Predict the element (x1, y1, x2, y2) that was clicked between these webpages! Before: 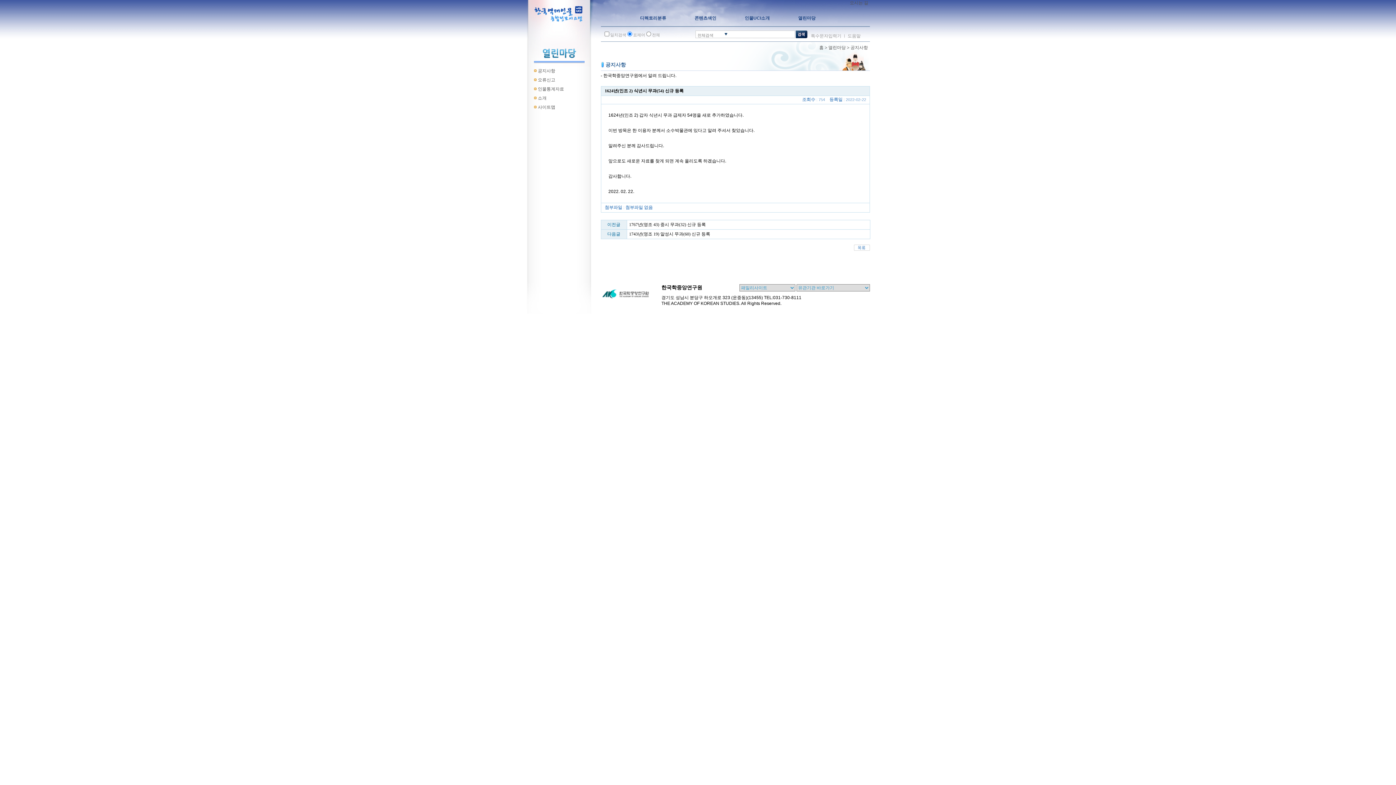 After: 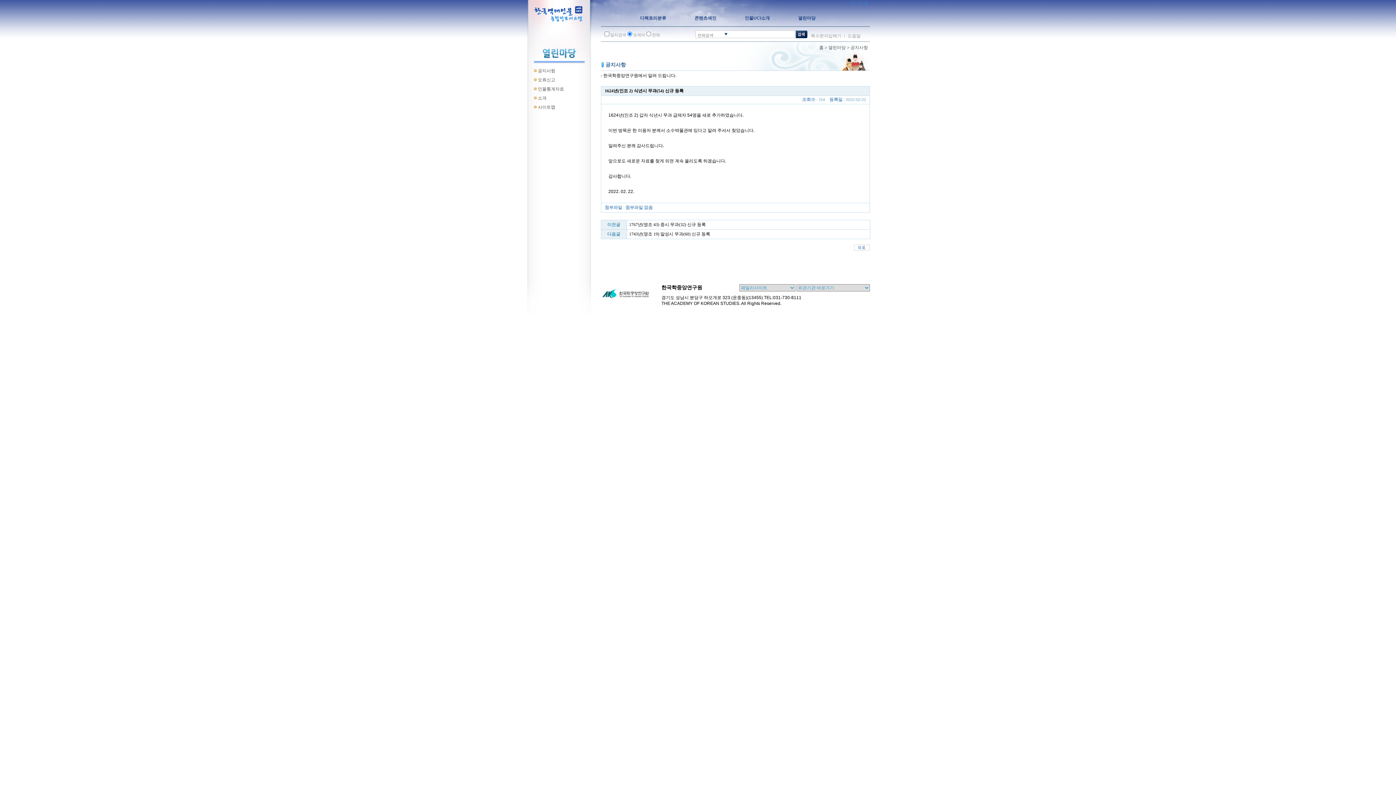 Action: label: 오시는 길 bbox: (850, 0, 868, 5)